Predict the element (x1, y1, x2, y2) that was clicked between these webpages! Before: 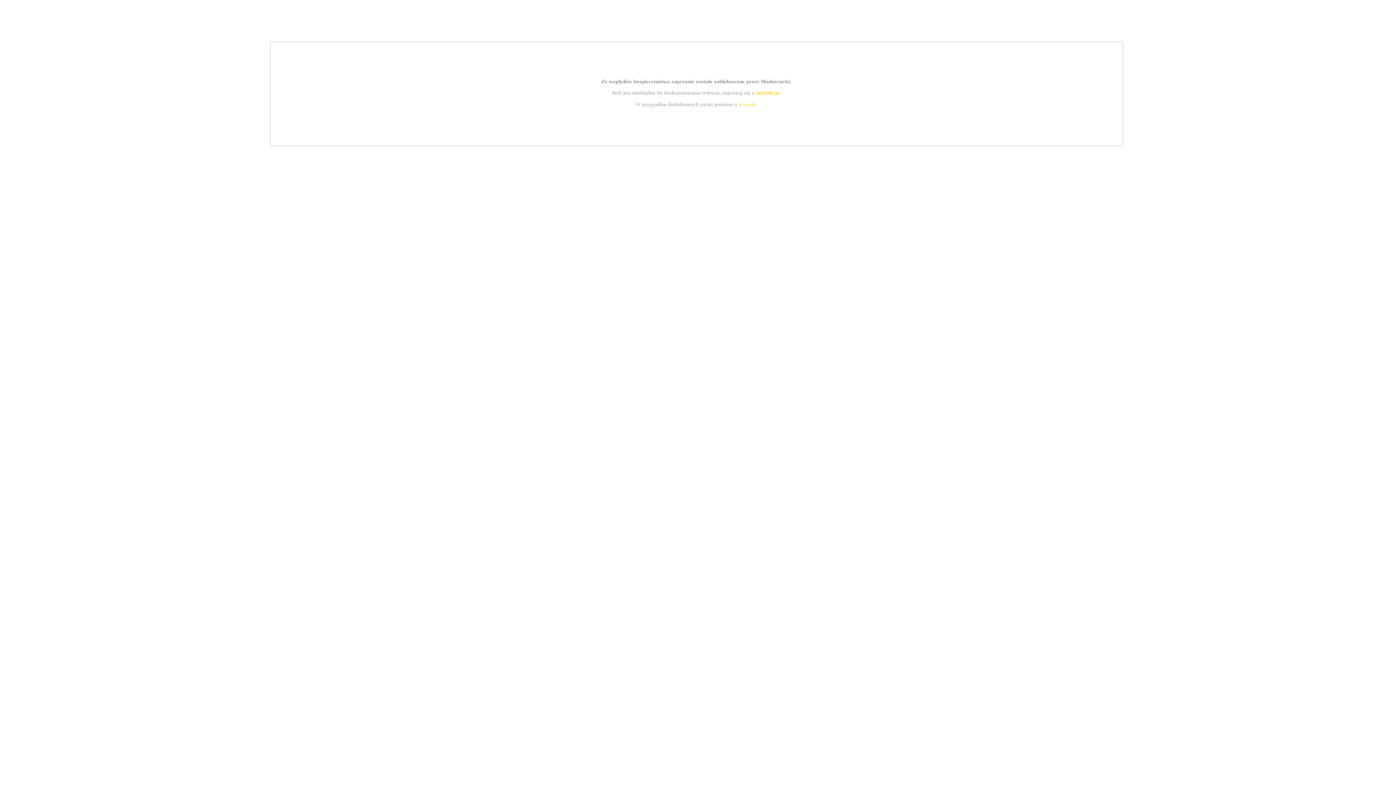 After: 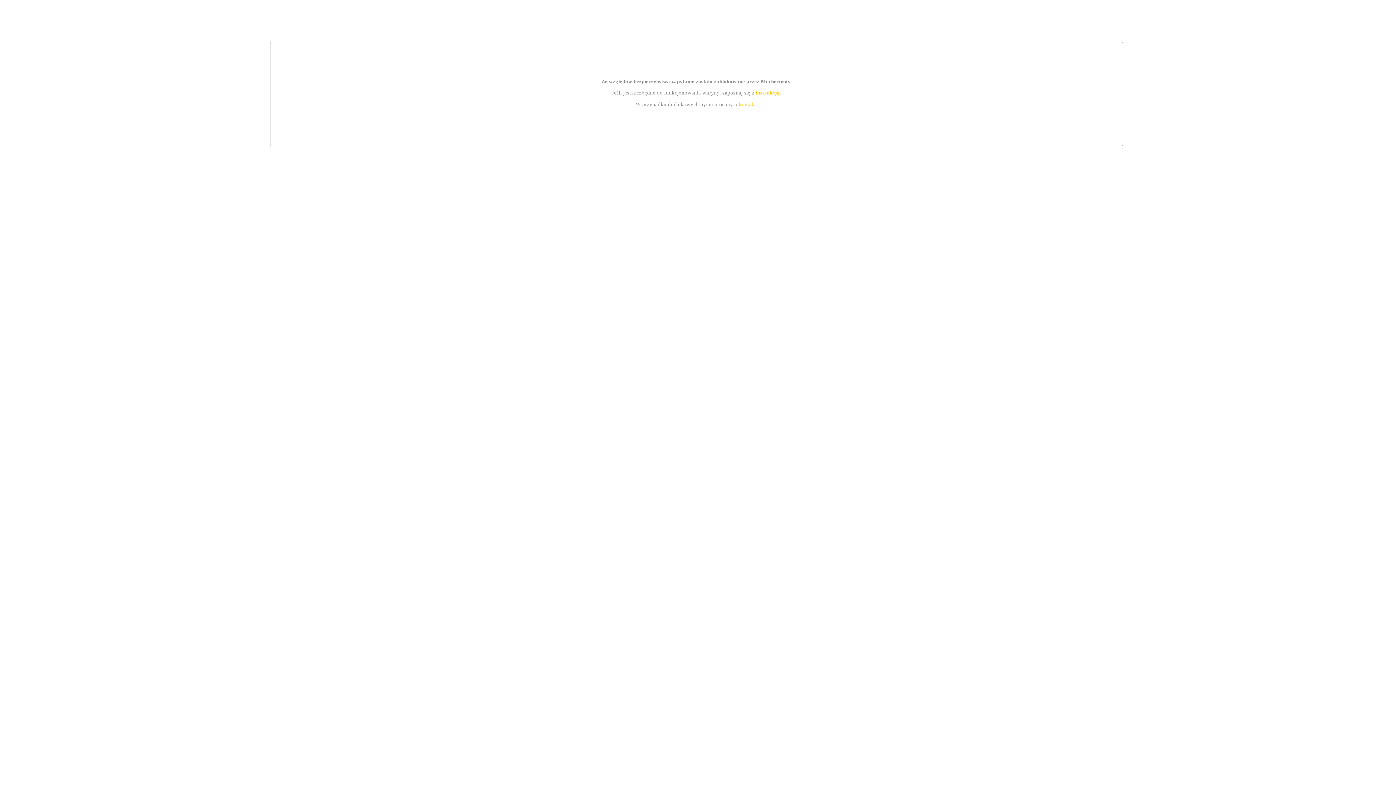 Action: label: instrukcją bbox: (755, 89, 779, 95)